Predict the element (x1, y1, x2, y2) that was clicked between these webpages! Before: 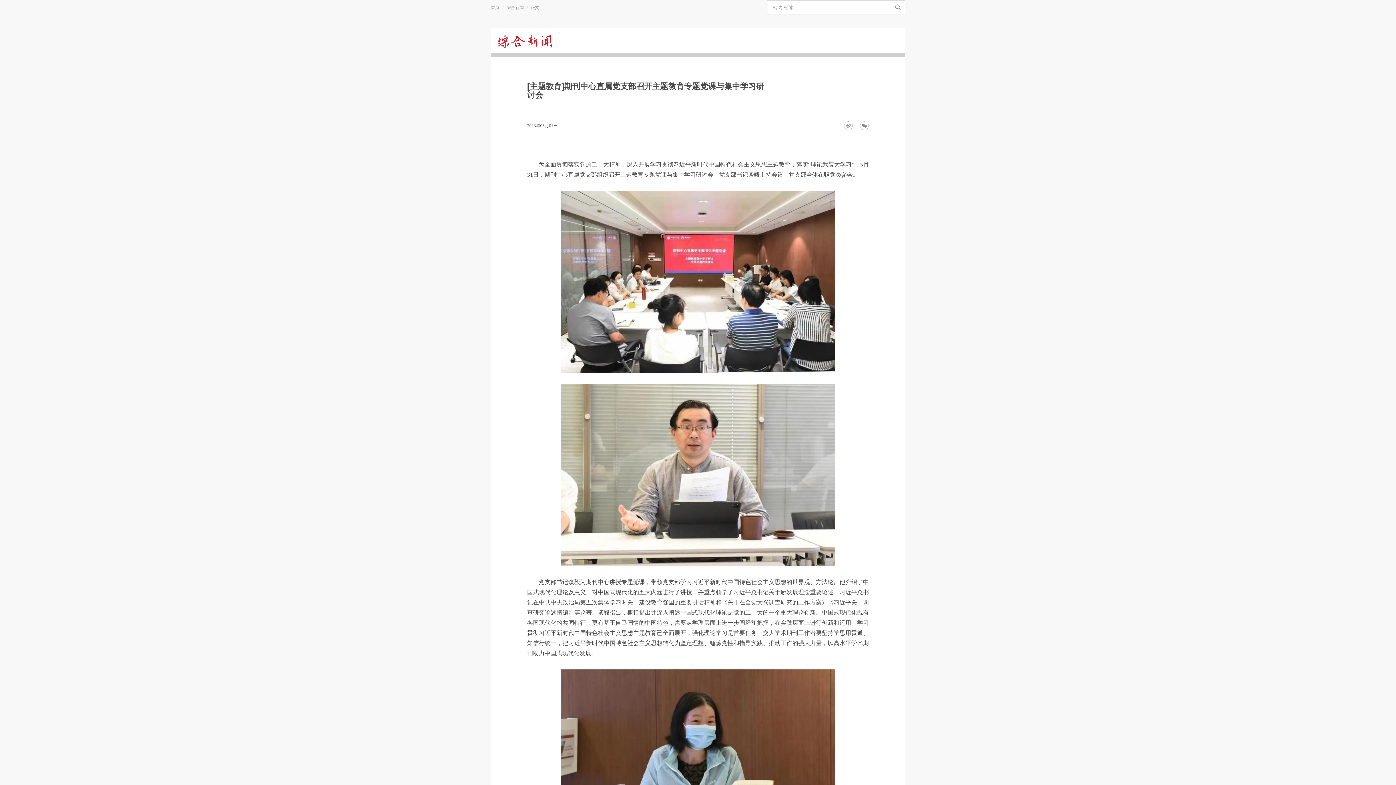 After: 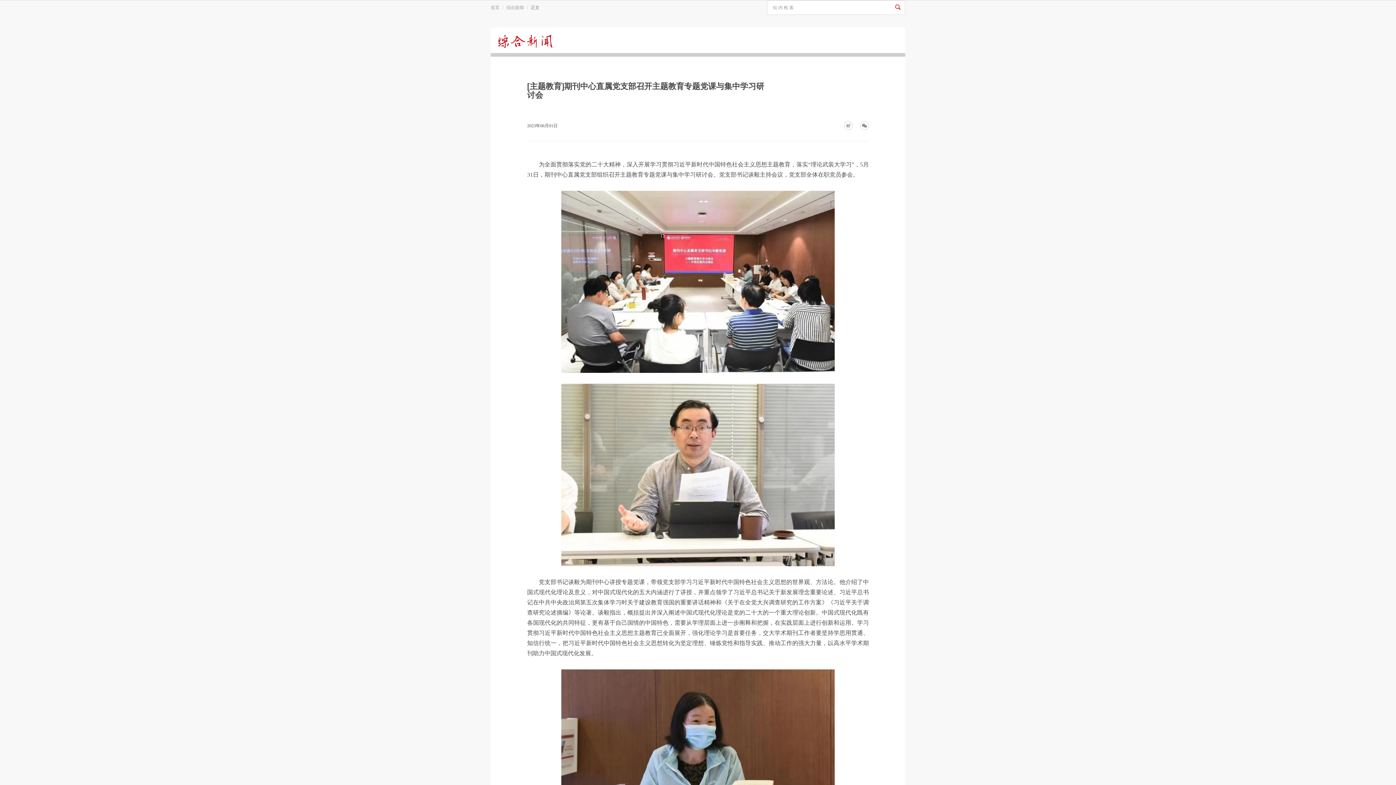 Action: bbox: (890, 0, 905, 14)